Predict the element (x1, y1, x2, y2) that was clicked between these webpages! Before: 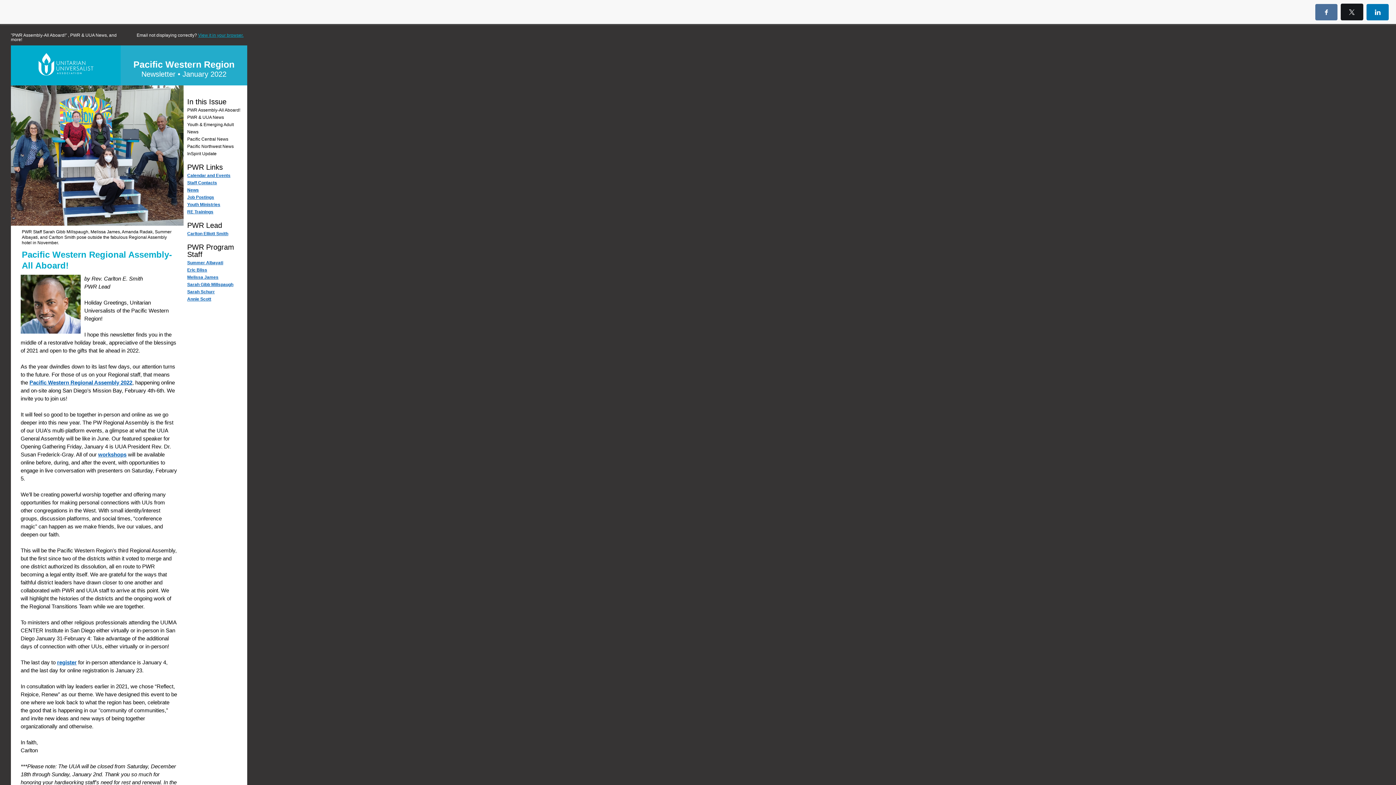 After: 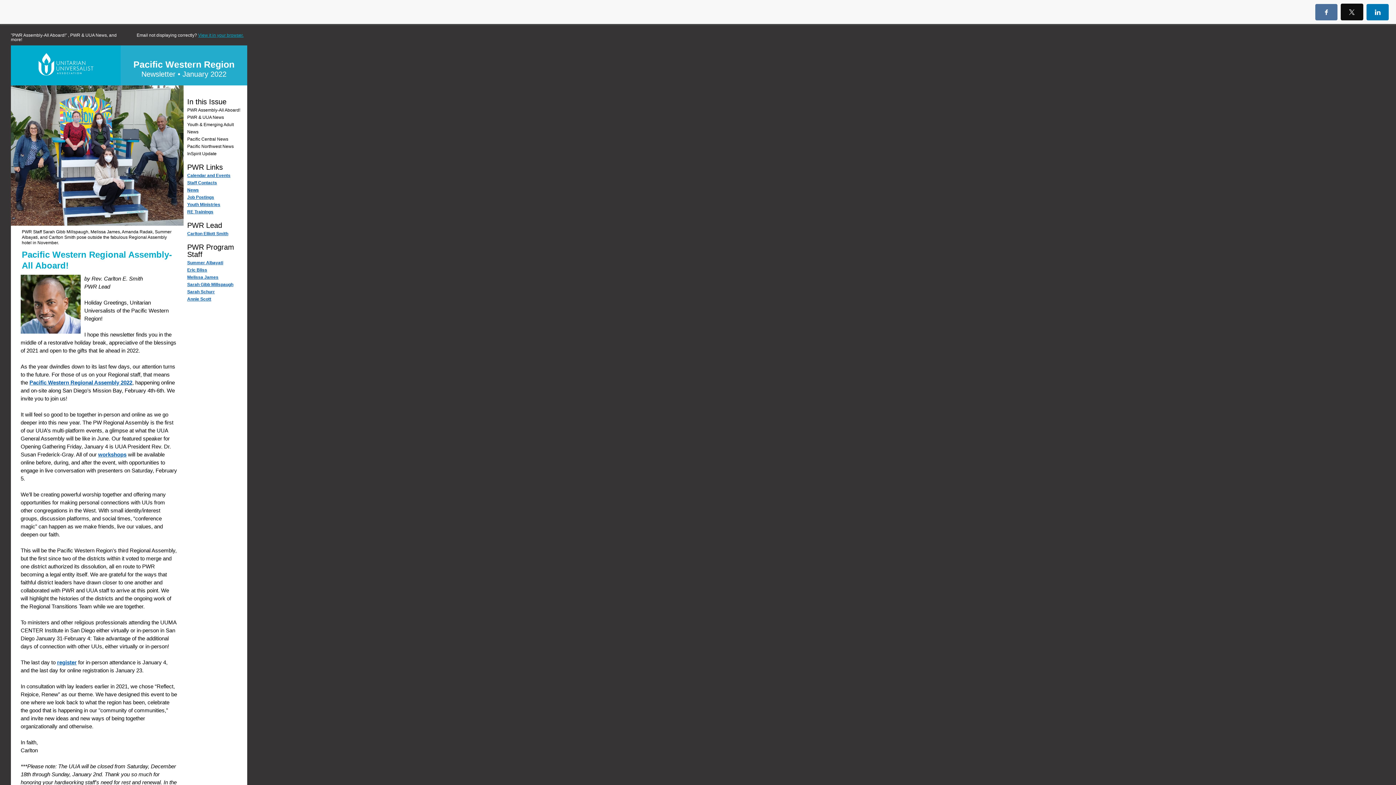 Action: bbox: (1341, 3, 1363, 20)